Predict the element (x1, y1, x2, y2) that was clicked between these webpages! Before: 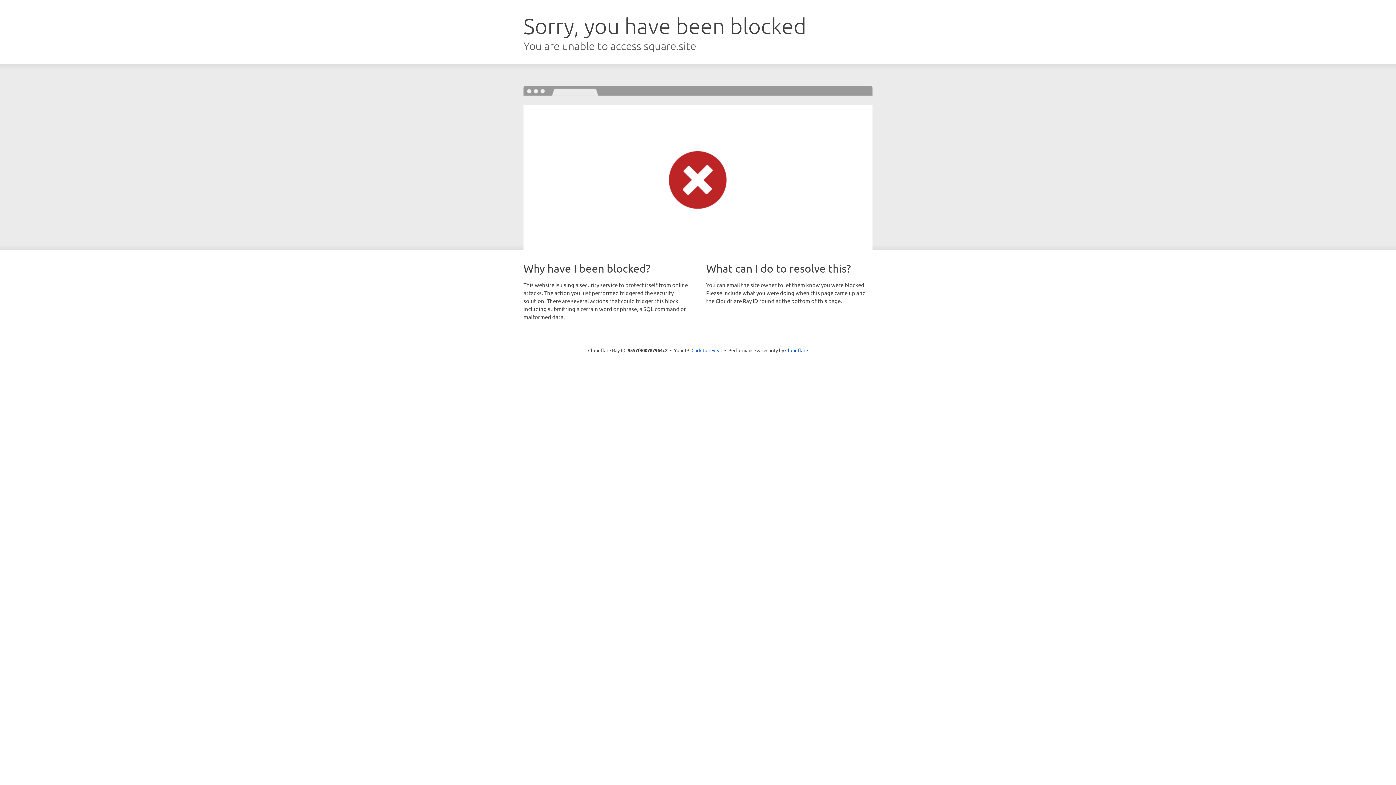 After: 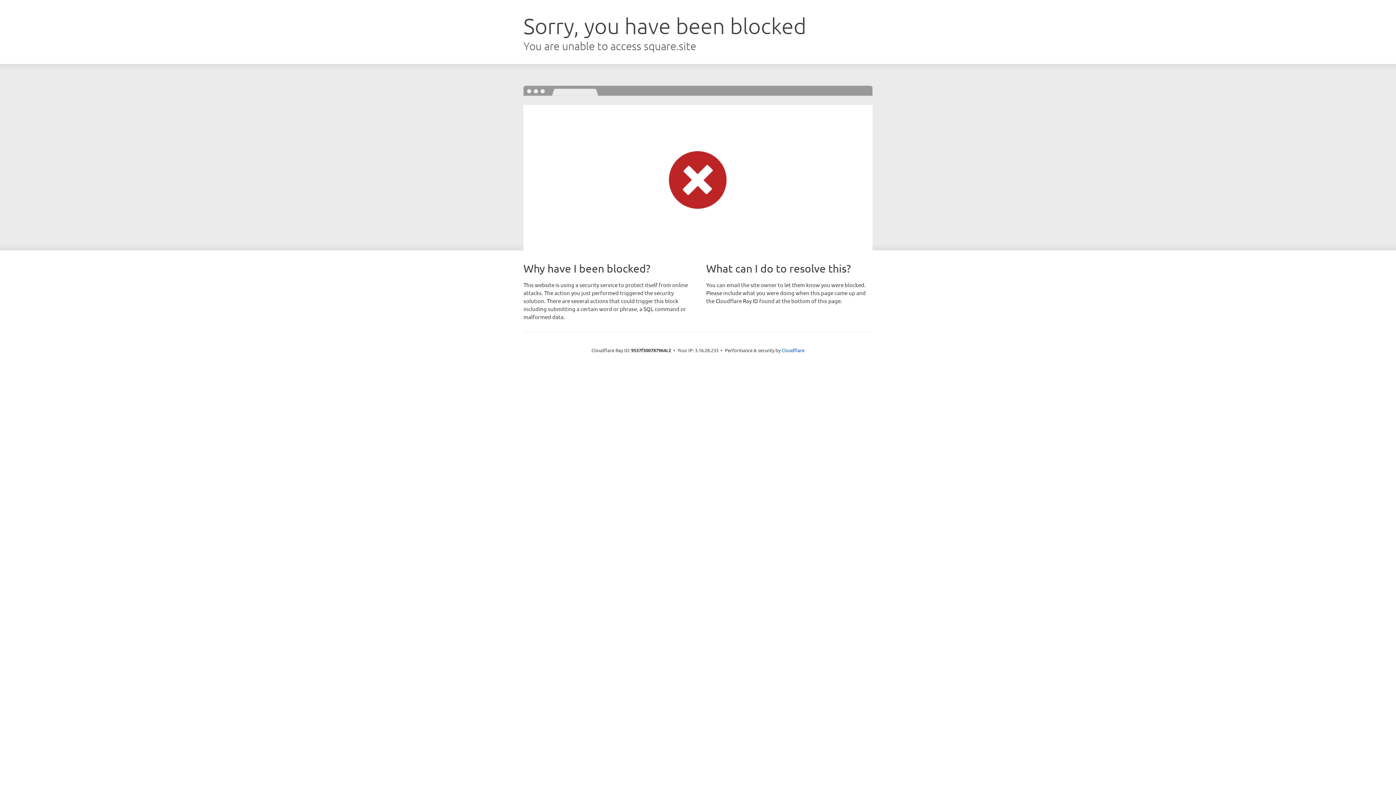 Action: label: Click to reveal bbox: (691, 346, 722, 353)